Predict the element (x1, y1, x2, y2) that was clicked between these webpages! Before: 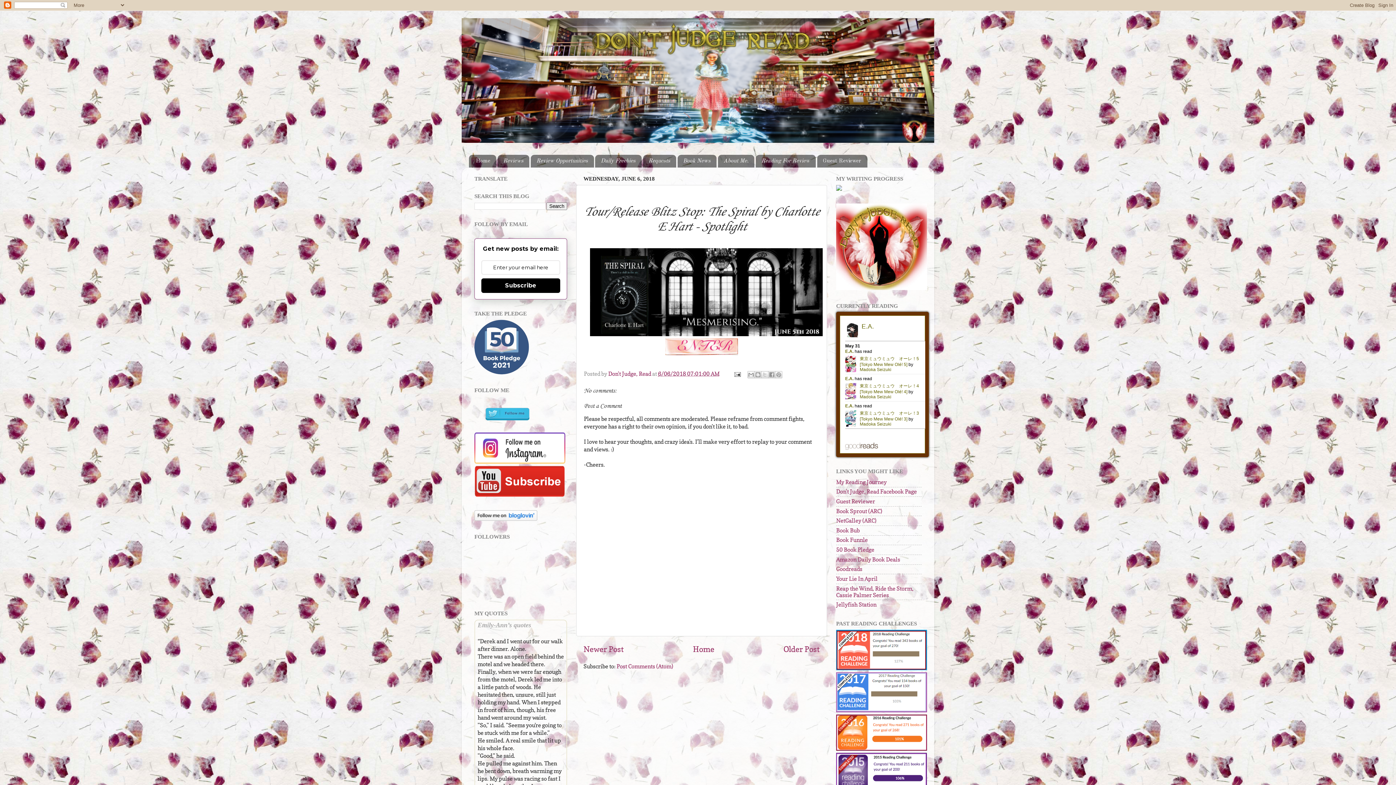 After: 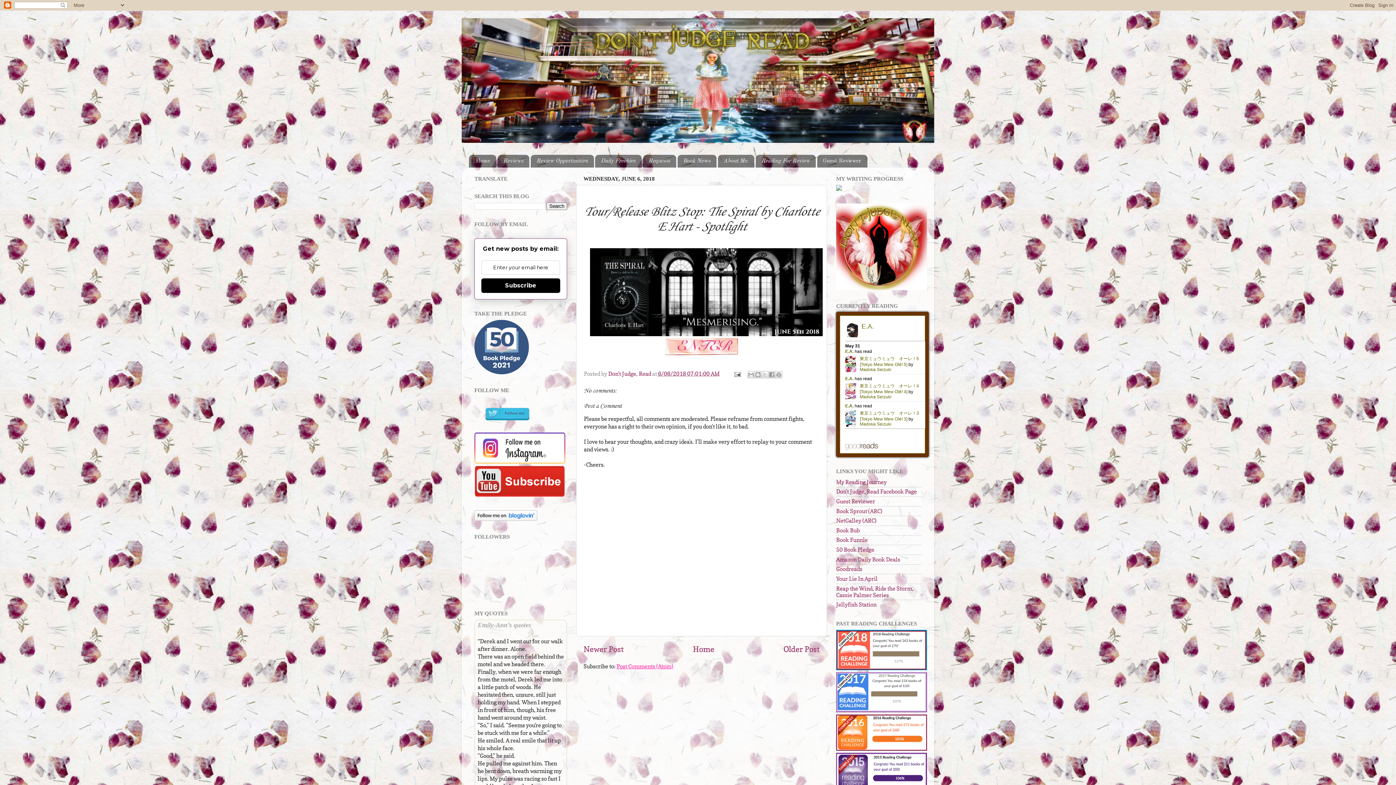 Action: bbox: (616, 663, 673, 670) label: Post Comments (Atom)